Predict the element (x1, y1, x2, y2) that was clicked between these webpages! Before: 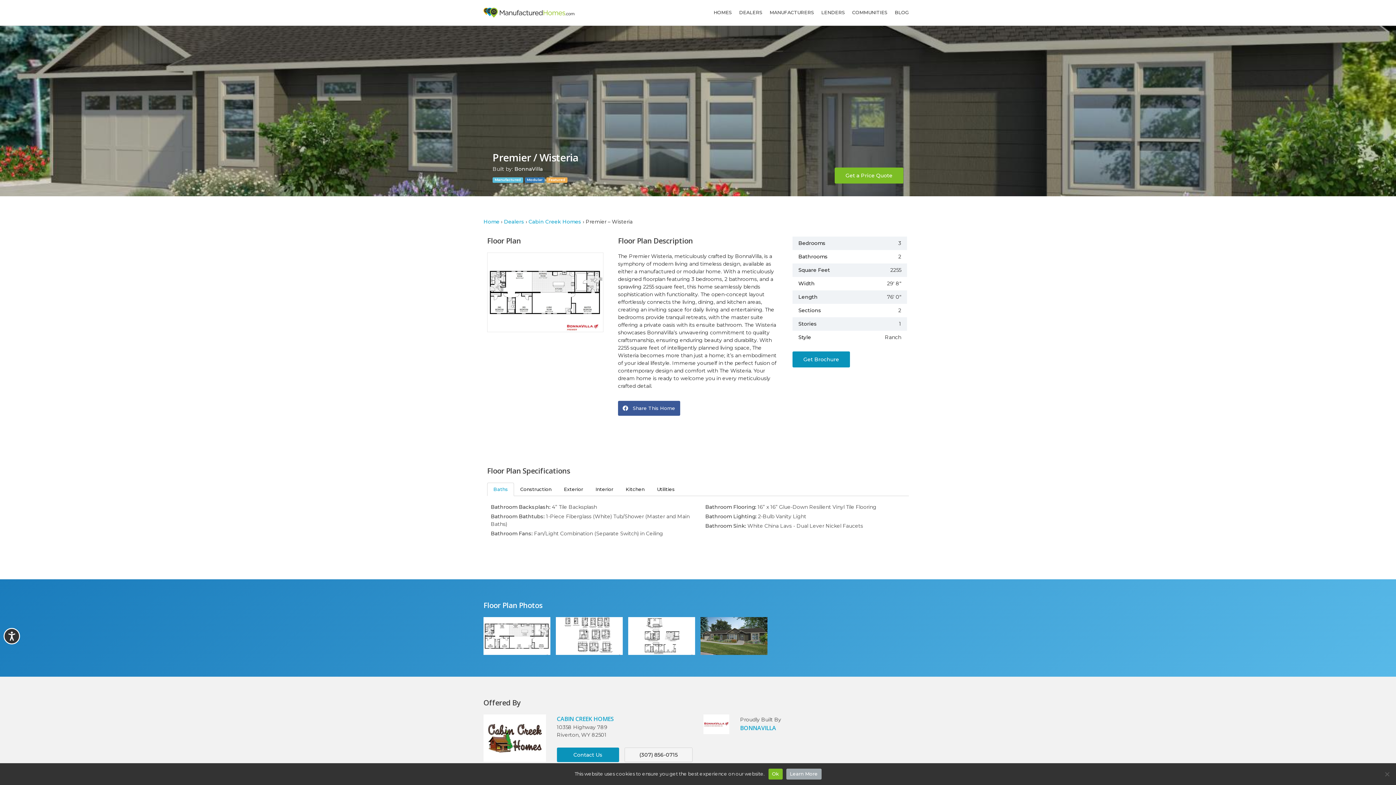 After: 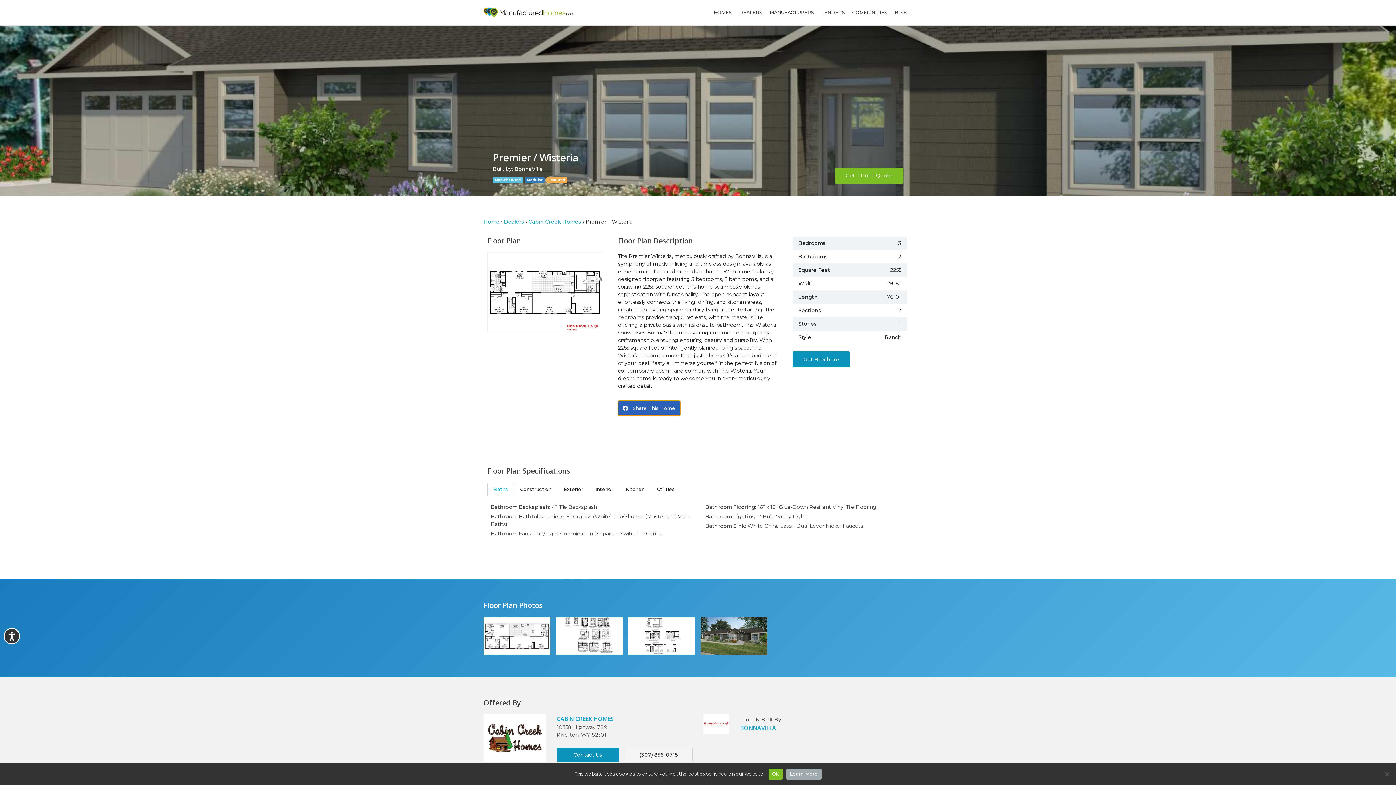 Action: label: Share on facebook bbox: (618, 401, 680, 415)